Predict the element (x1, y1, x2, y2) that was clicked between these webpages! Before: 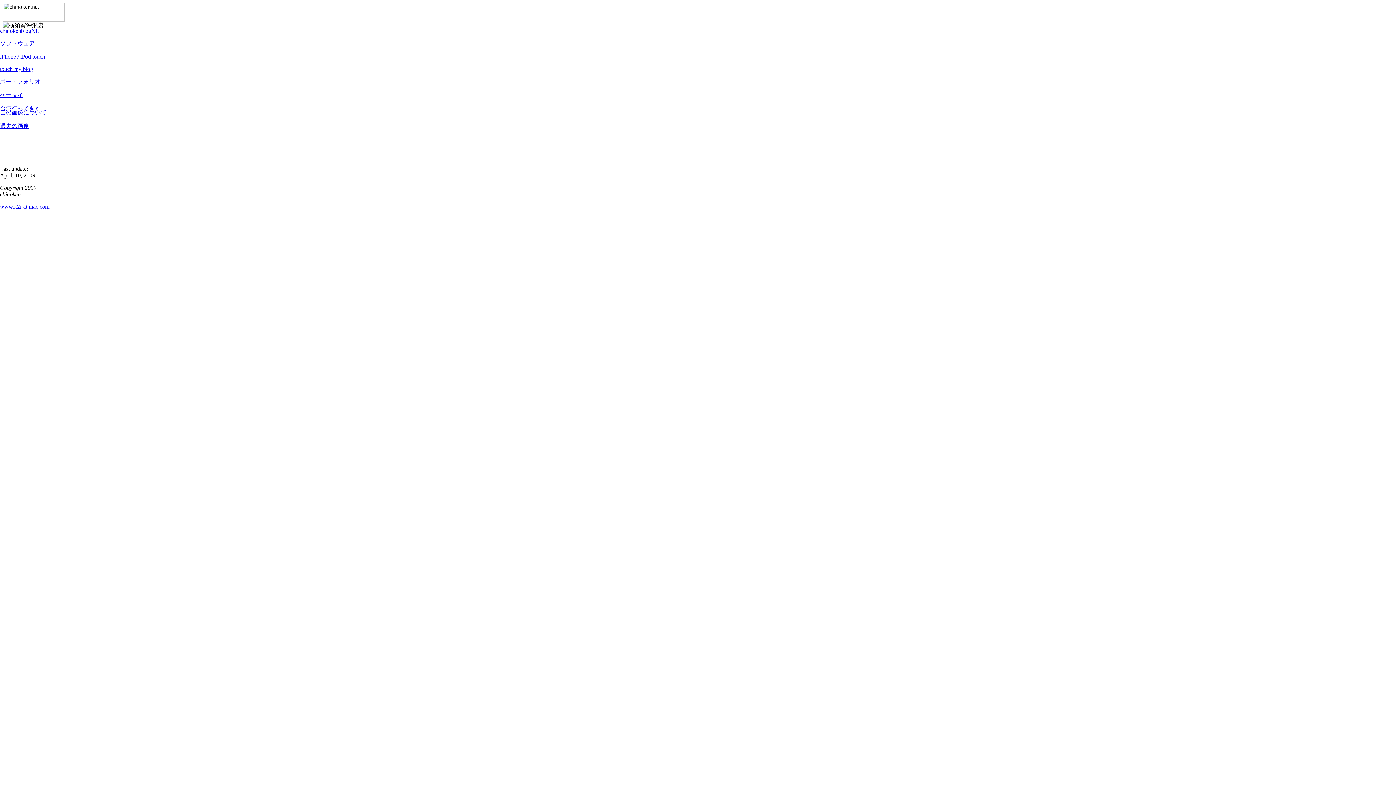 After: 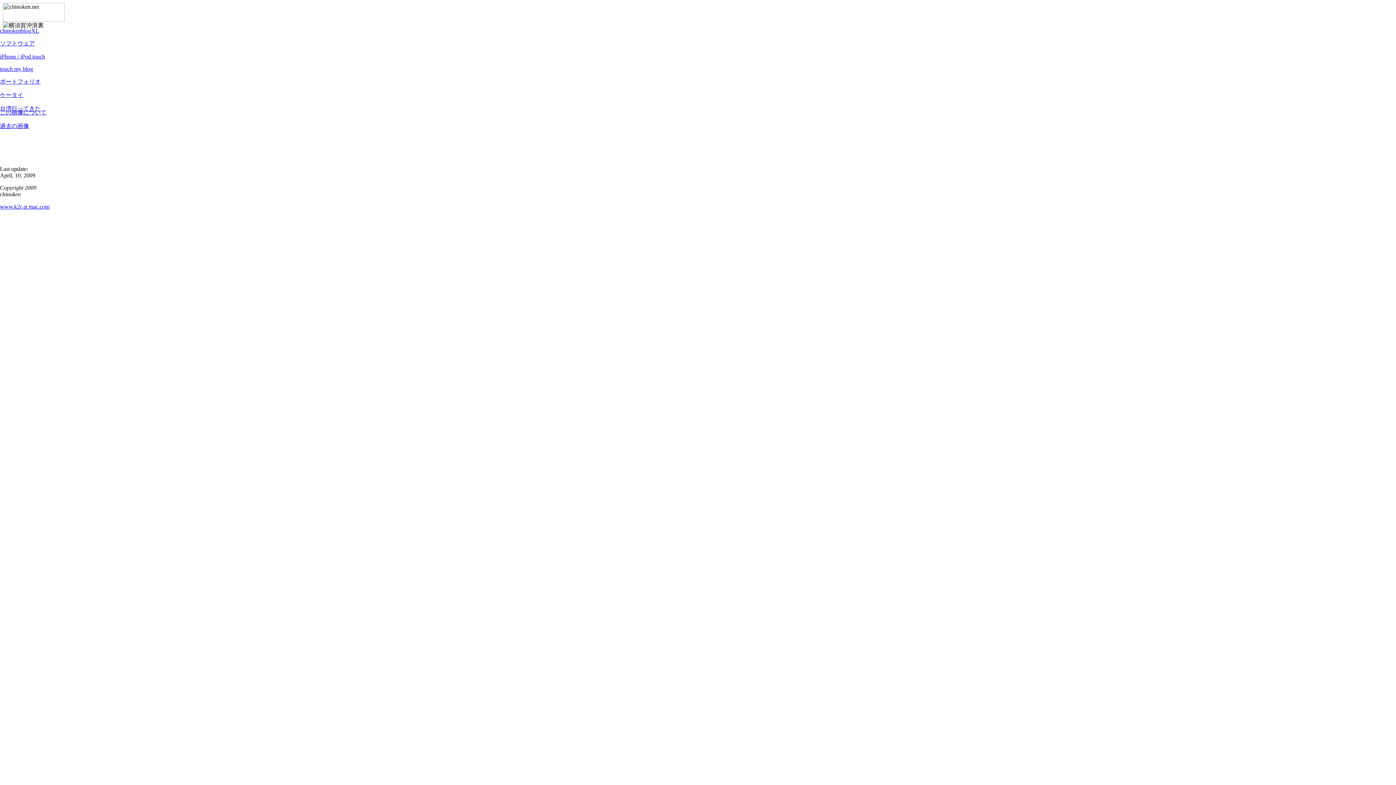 Action: bbox: (0, 53, 45, 59) label: iPhone / iPod touch